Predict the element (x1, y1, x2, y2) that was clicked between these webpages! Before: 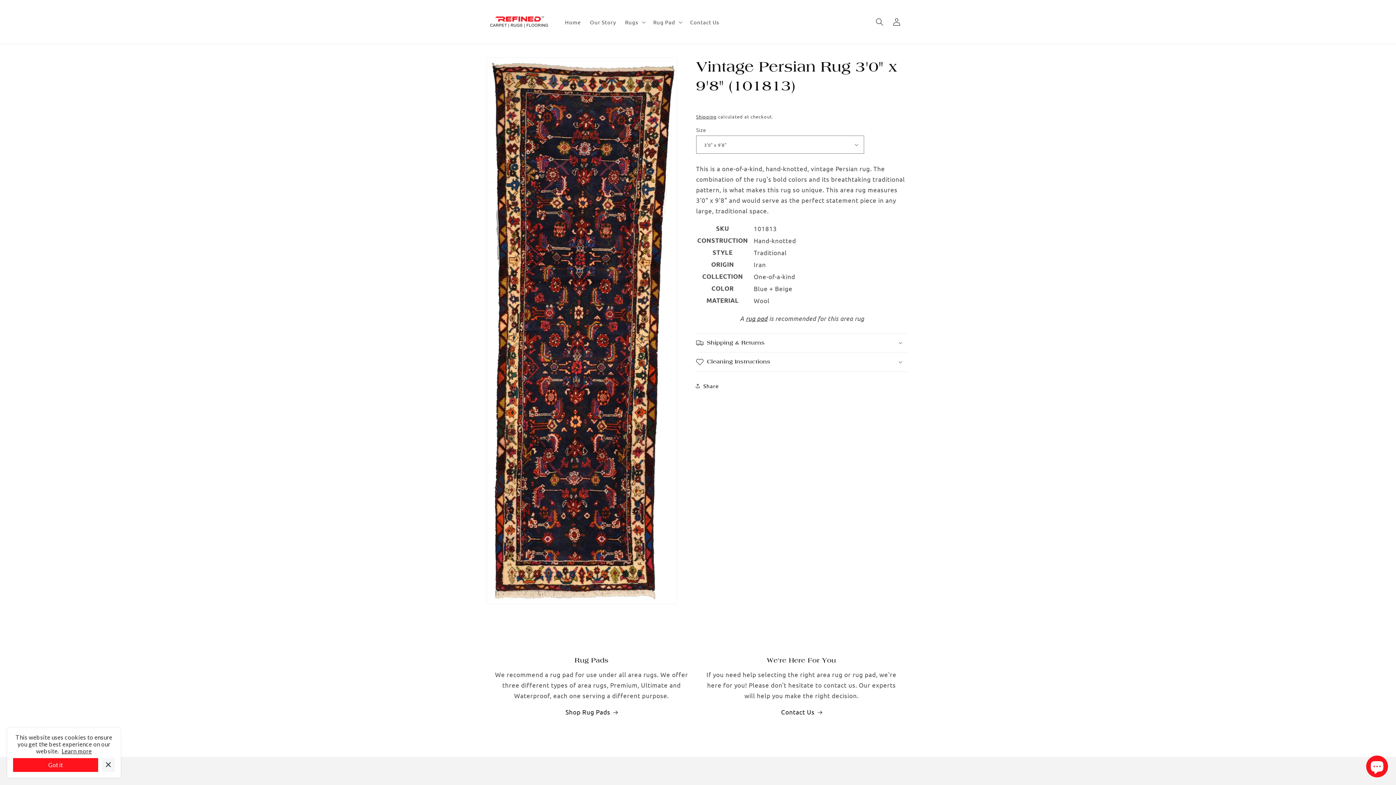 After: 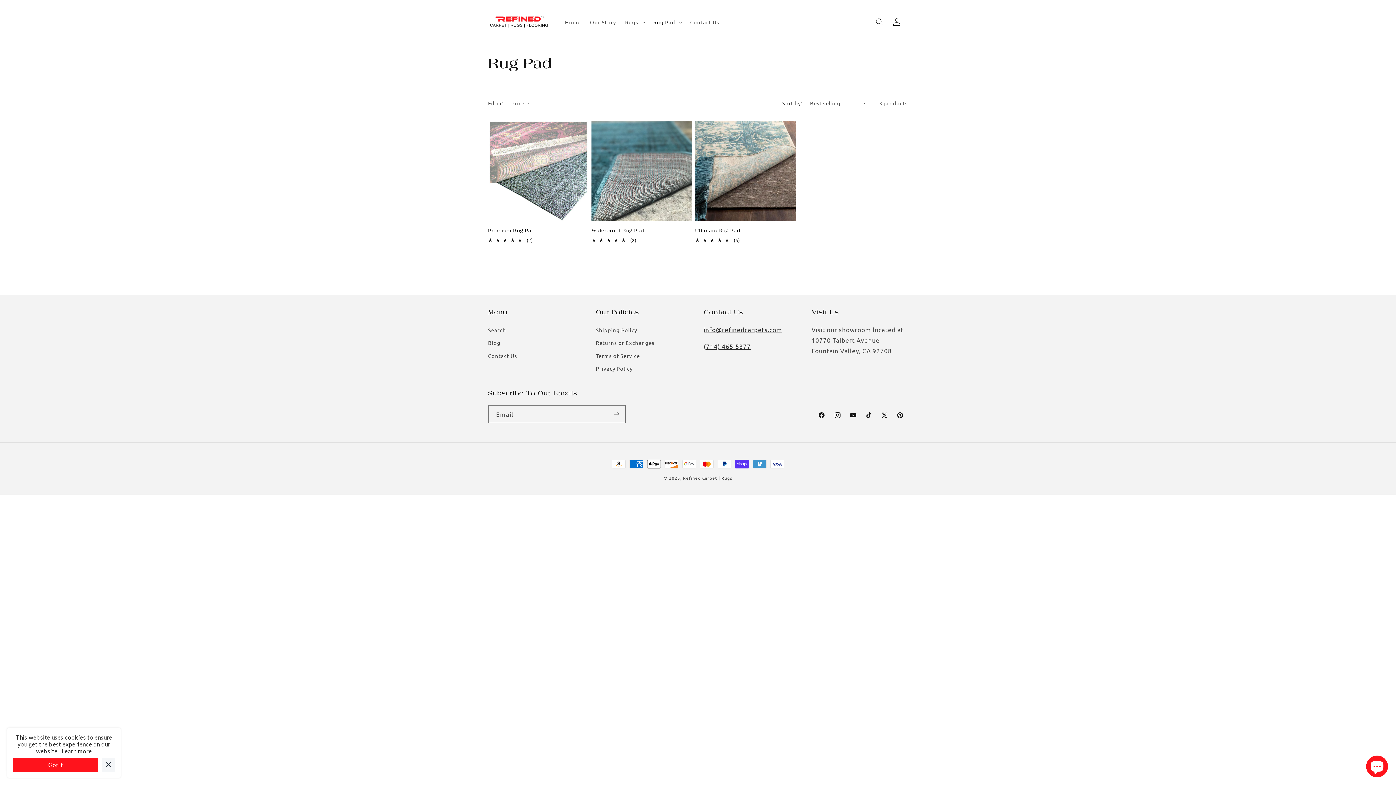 Action: bbox: (565, 706, 617, 717) label: Shop Rug Pads
 